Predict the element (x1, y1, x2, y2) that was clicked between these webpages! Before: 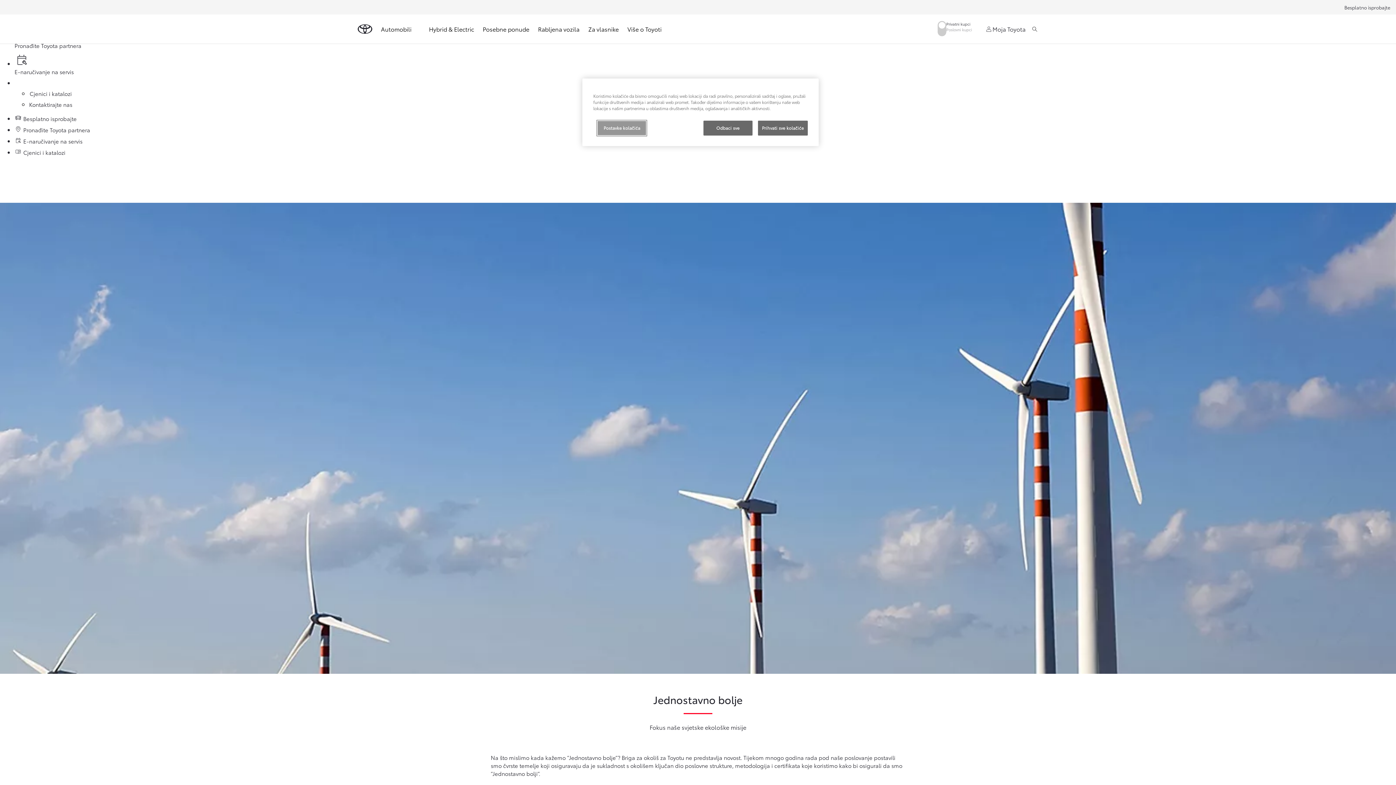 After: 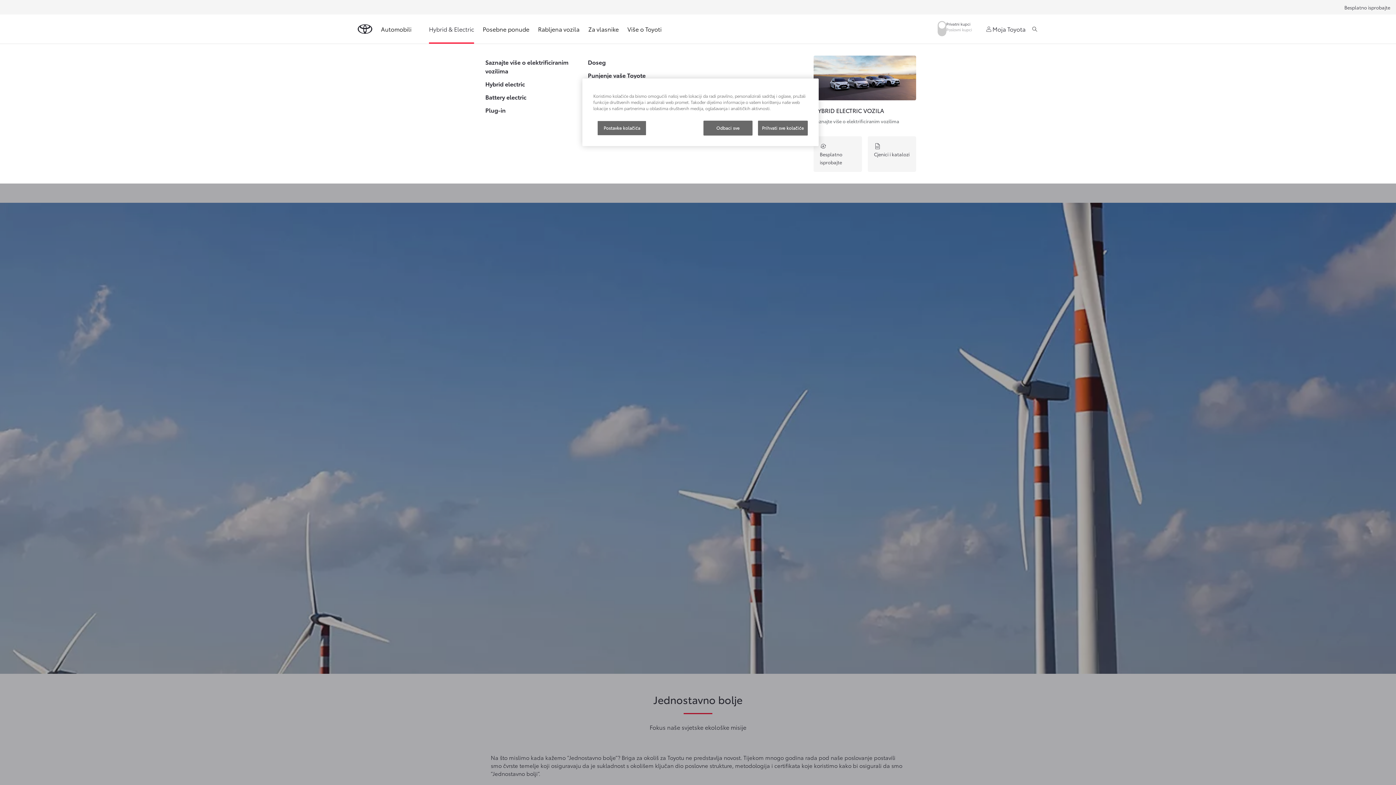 Action: bbox: (429, 20, 474, 37) label: Hybrid & Electric